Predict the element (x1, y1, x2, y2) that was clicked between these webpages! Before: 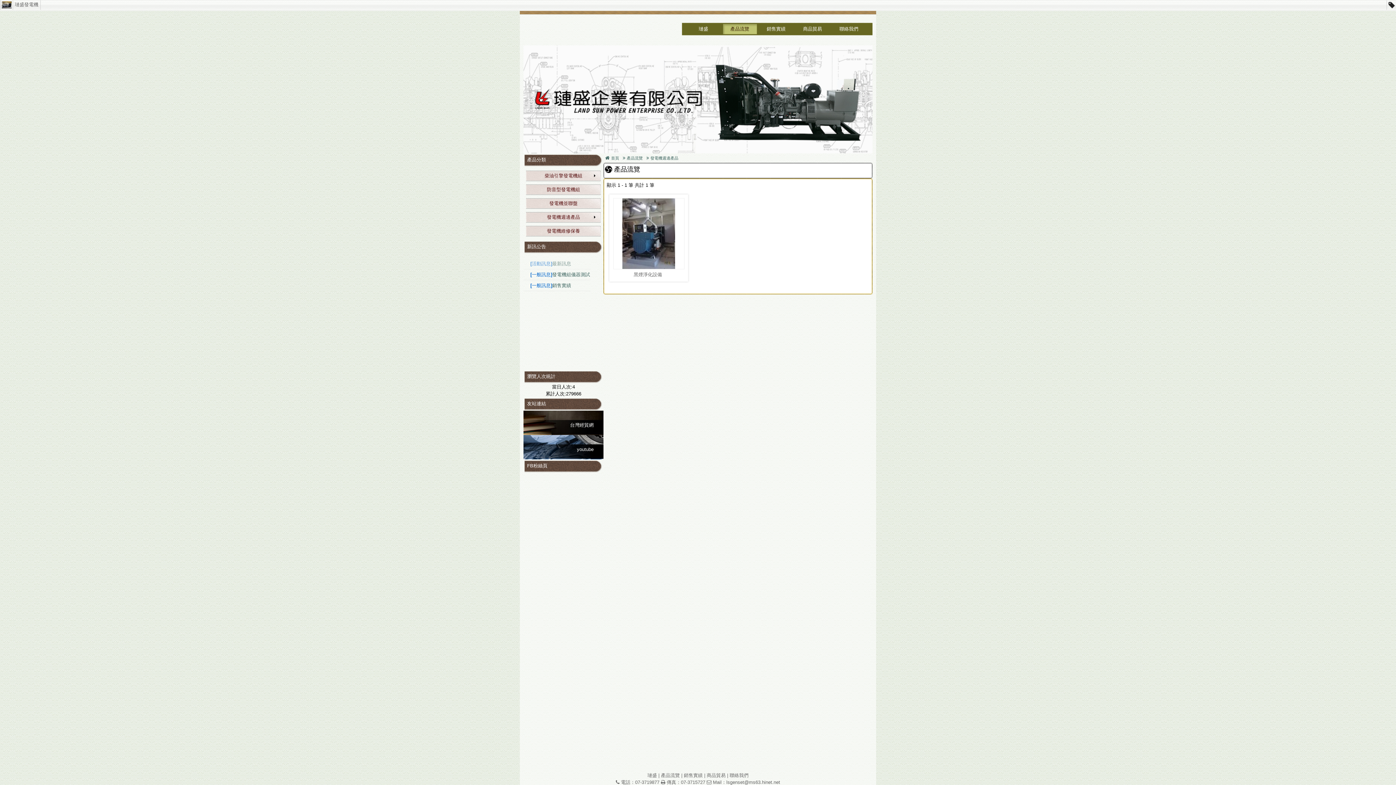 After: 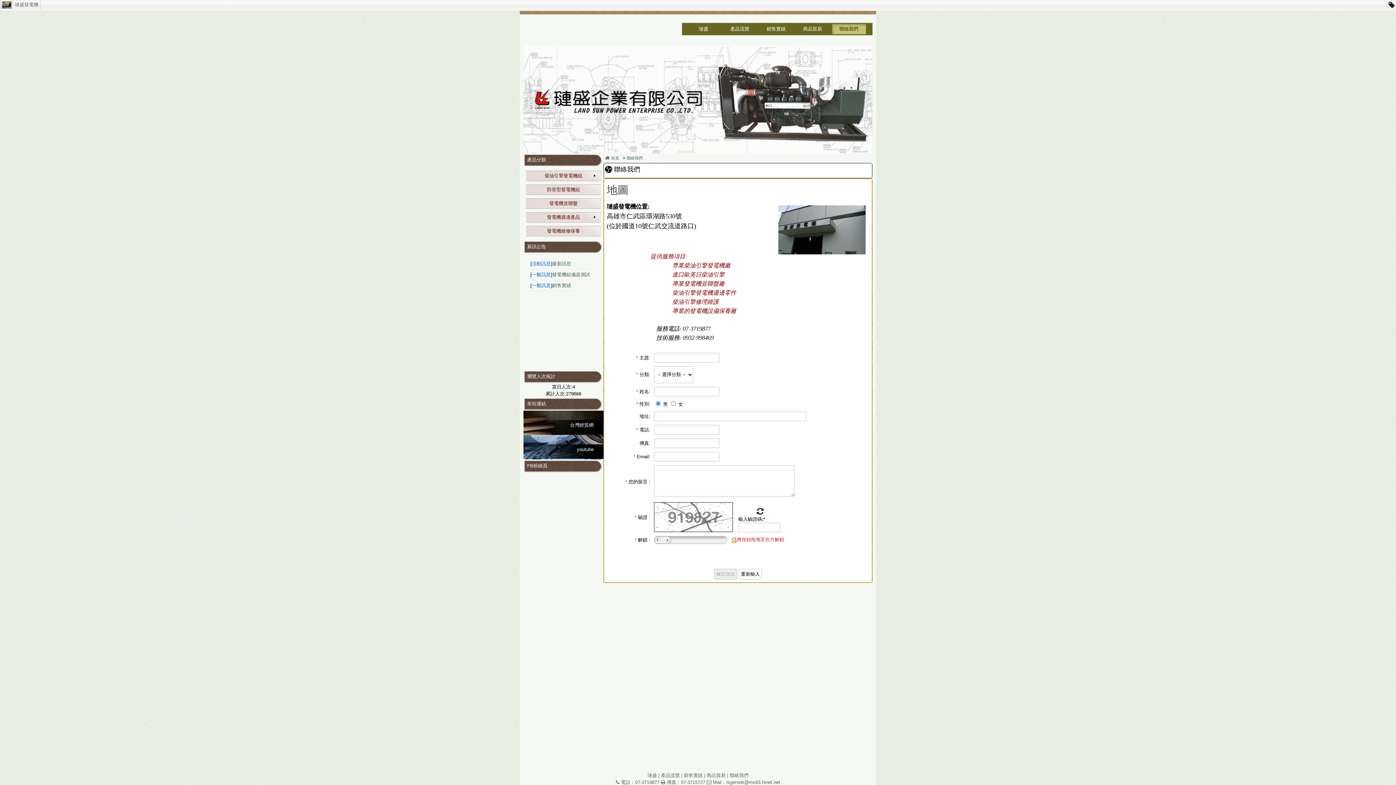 Action: bbox: (729, 773, 748, 778) label: 聯絡我們